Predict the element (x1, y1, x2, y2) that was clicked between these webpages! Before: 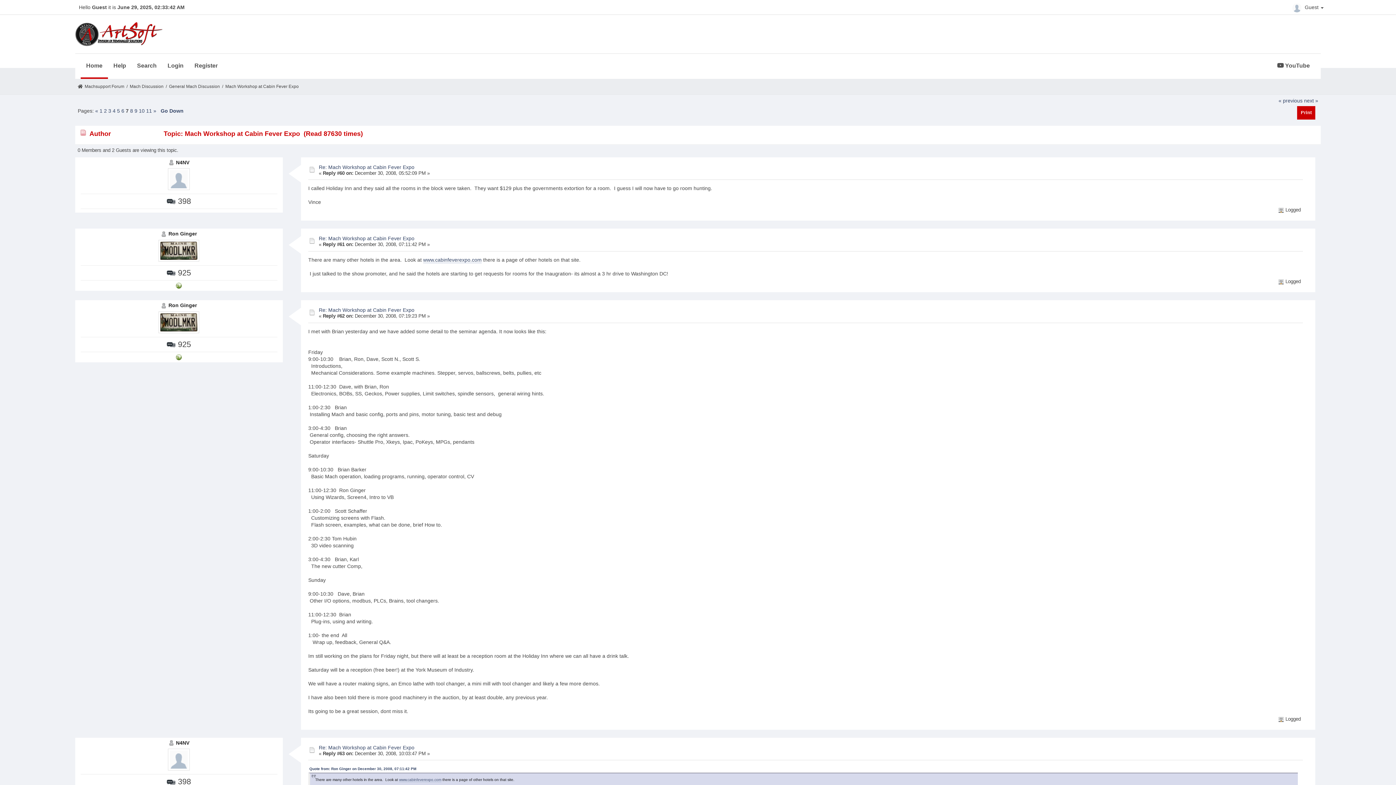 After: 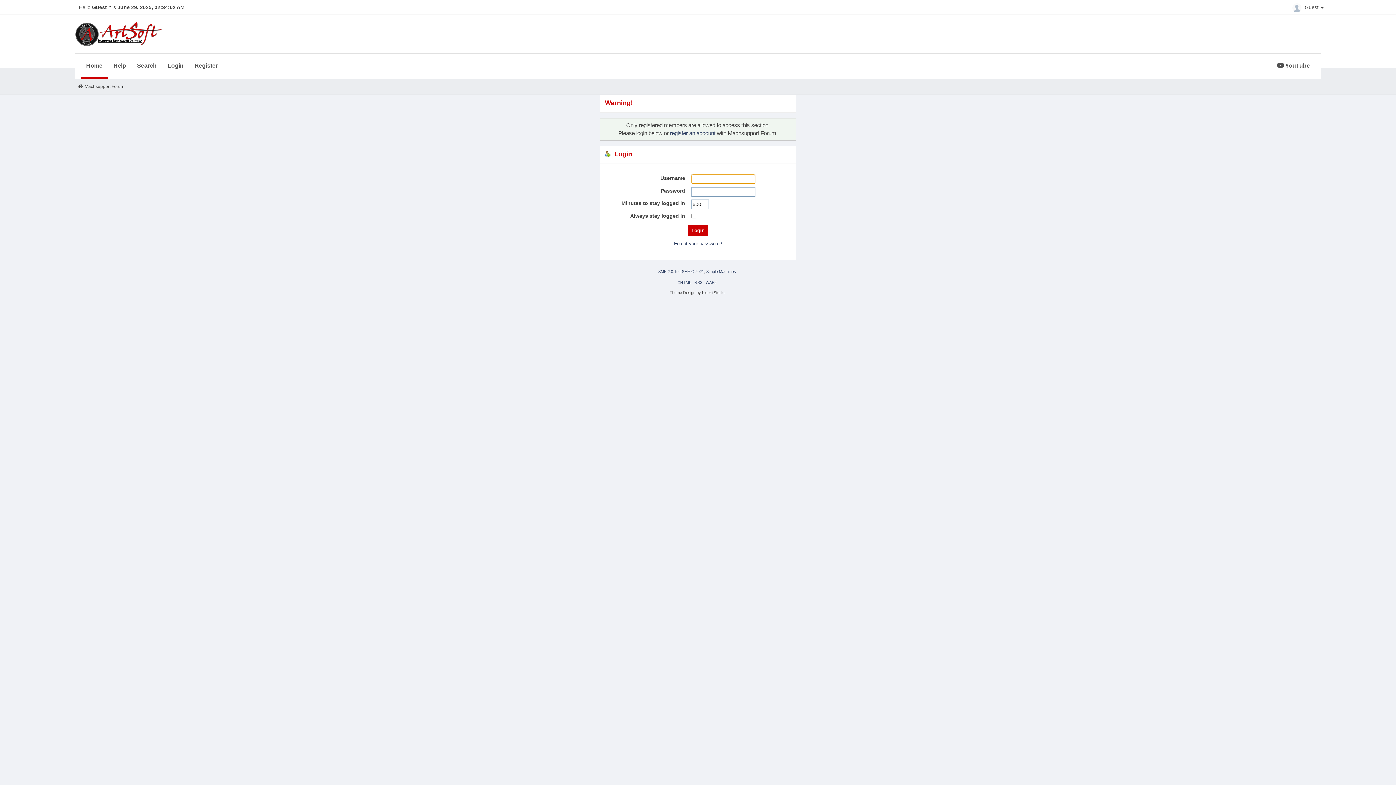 Action: bbox: (158, 247, 199, 253)